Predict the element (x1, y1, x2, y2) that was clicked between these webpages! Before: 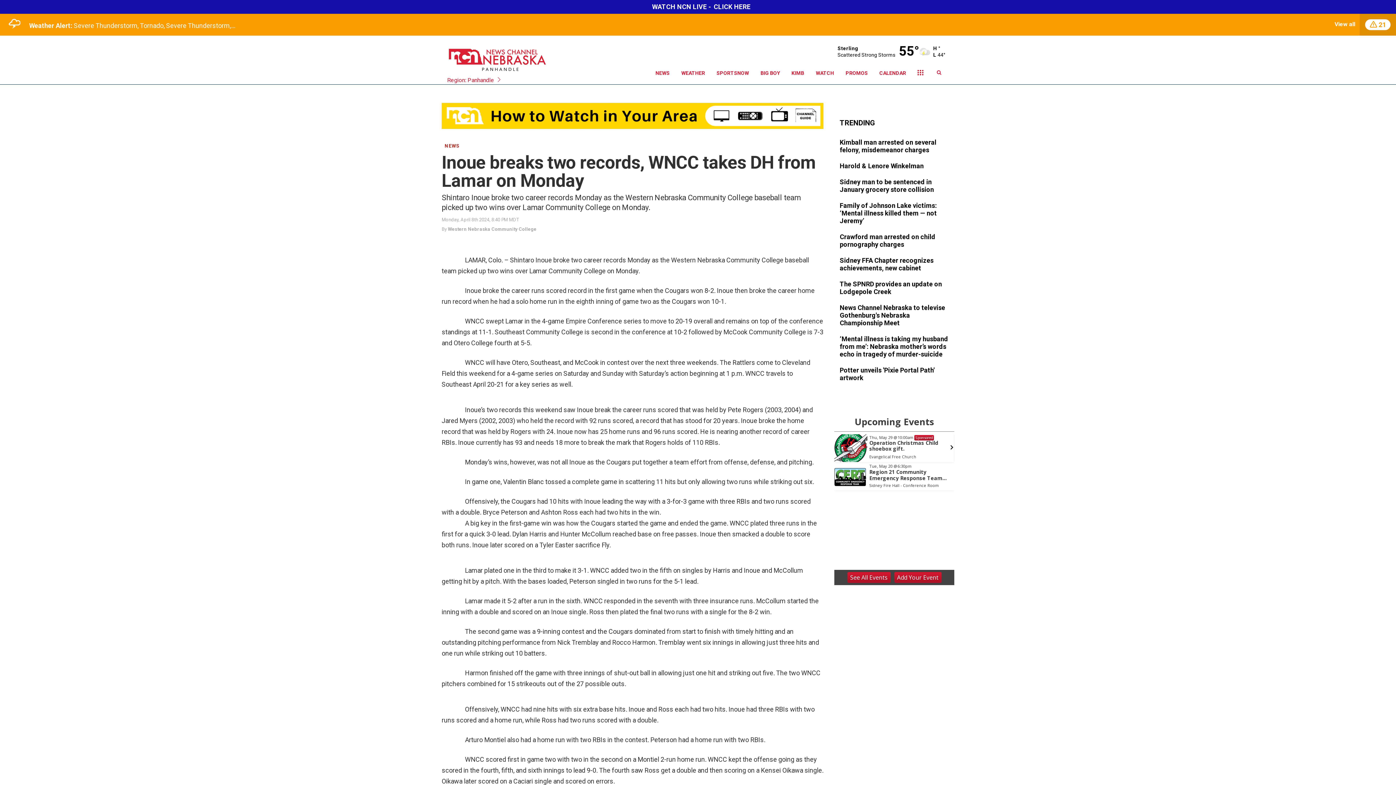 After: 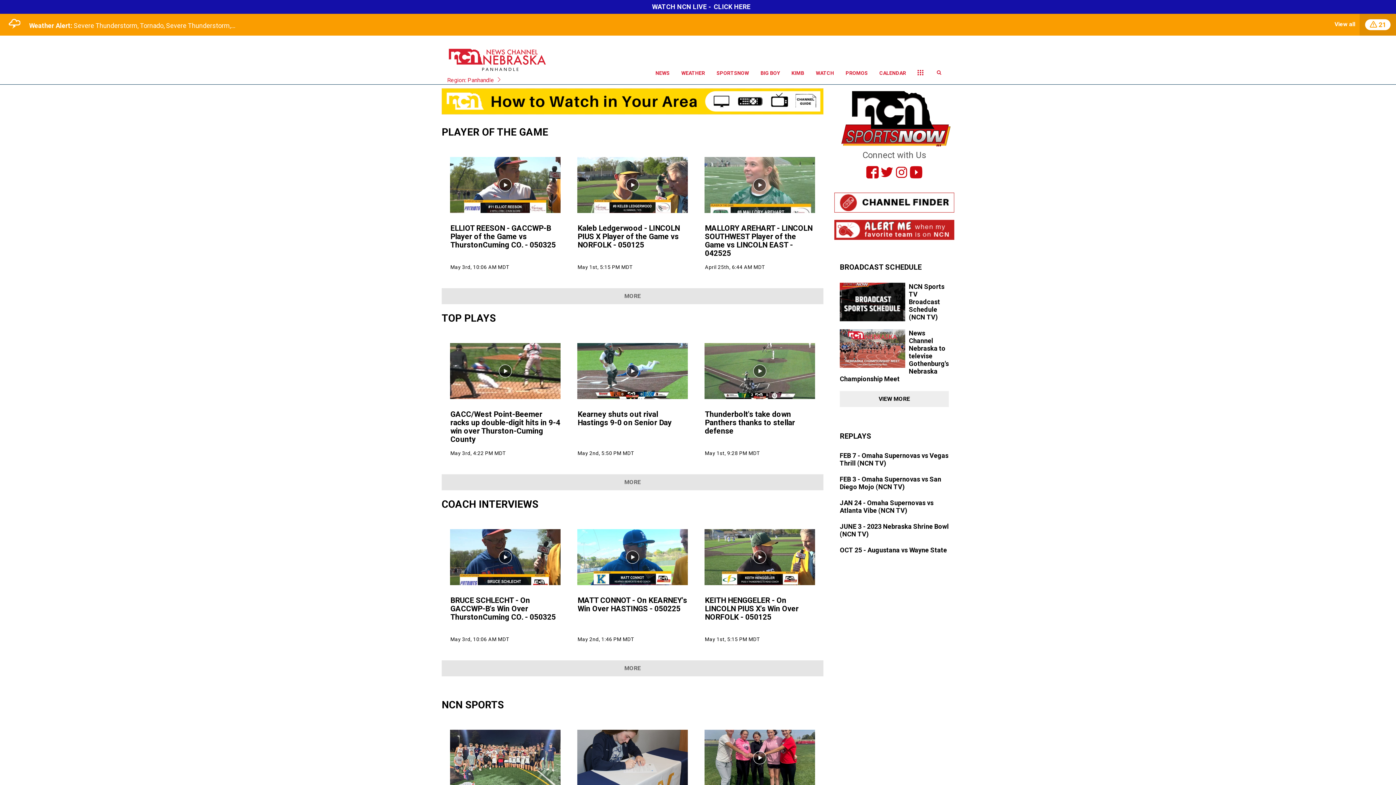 Action: bbox: (710, 61, 754, 84) label: SPORTSNOW